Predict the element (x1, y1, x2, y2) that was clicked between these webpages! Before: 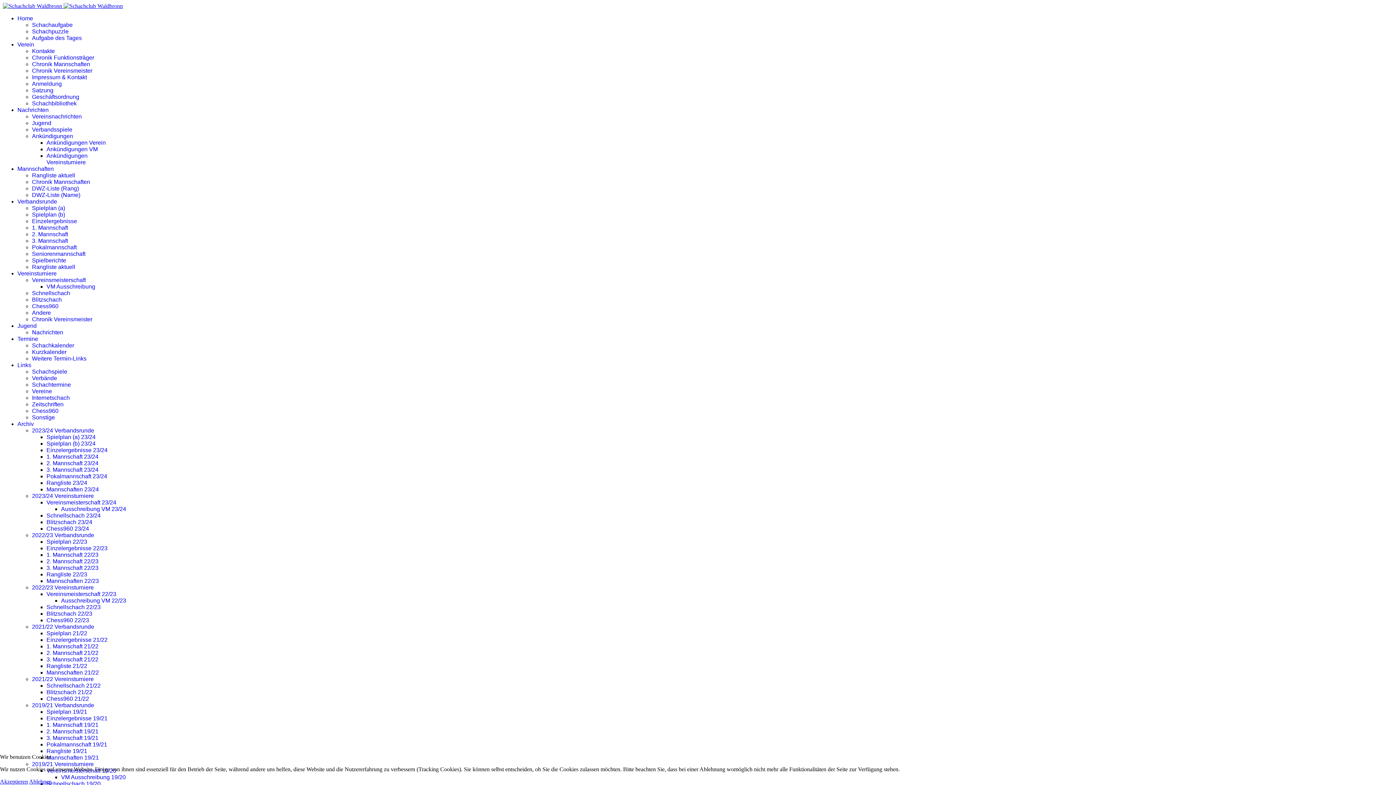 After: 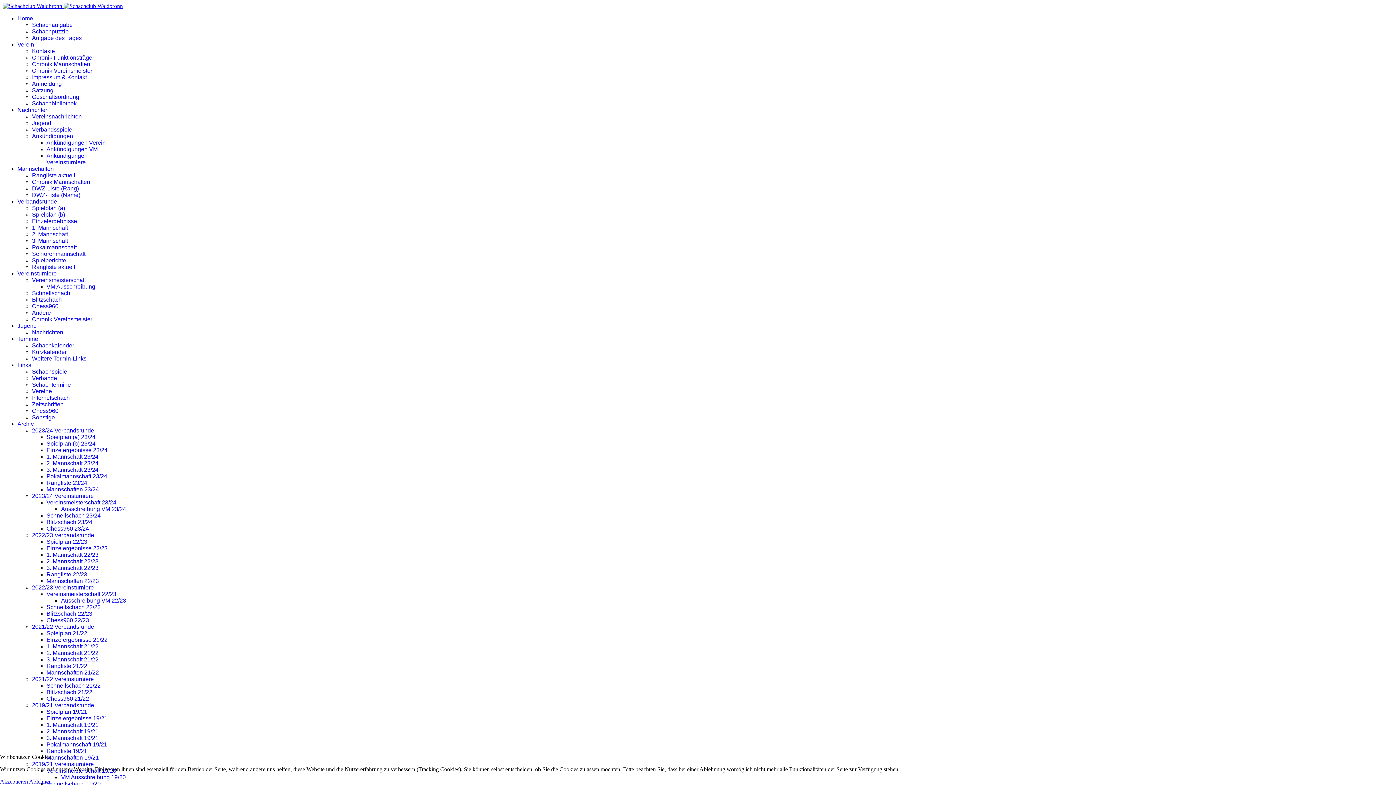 Action: bbox: (46, 709, 87, 715) label: Spielplan 19/21